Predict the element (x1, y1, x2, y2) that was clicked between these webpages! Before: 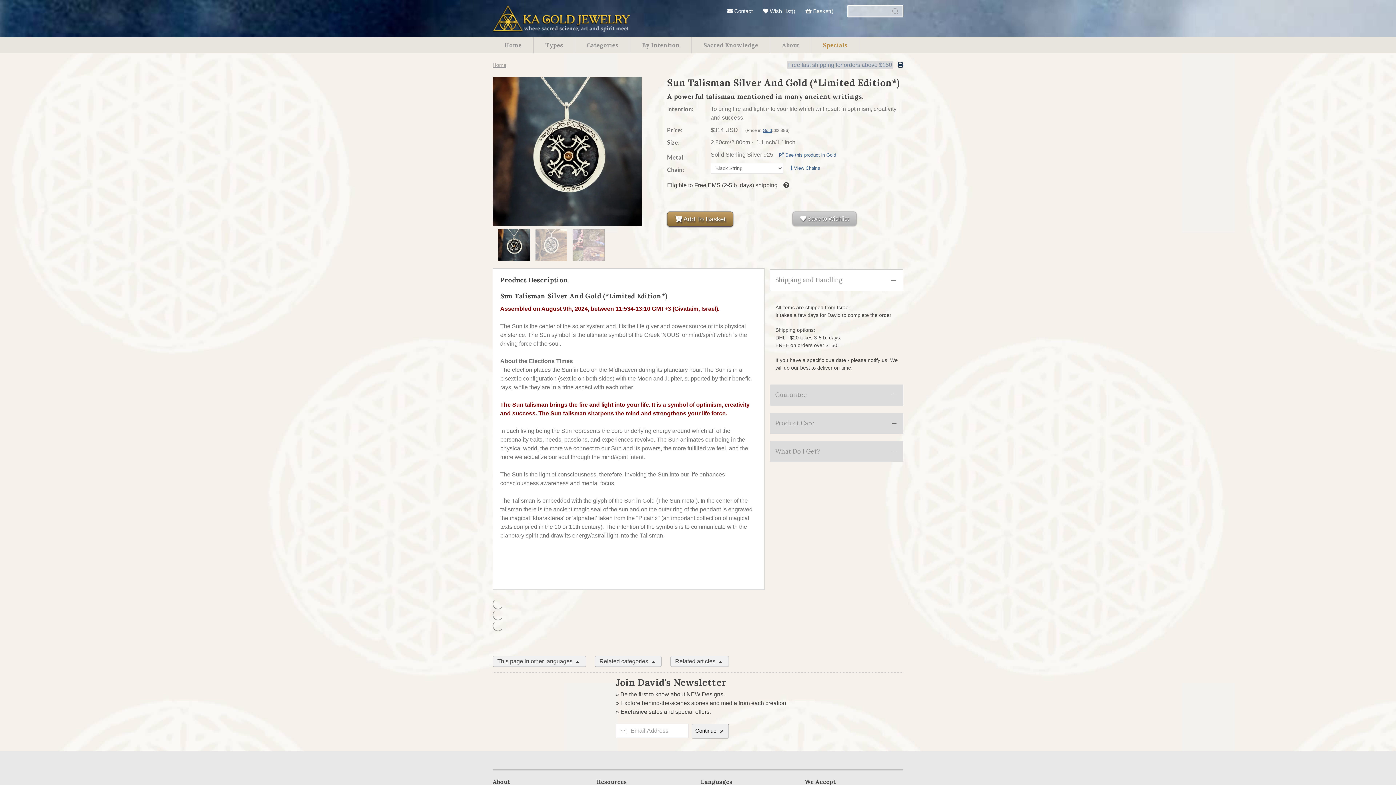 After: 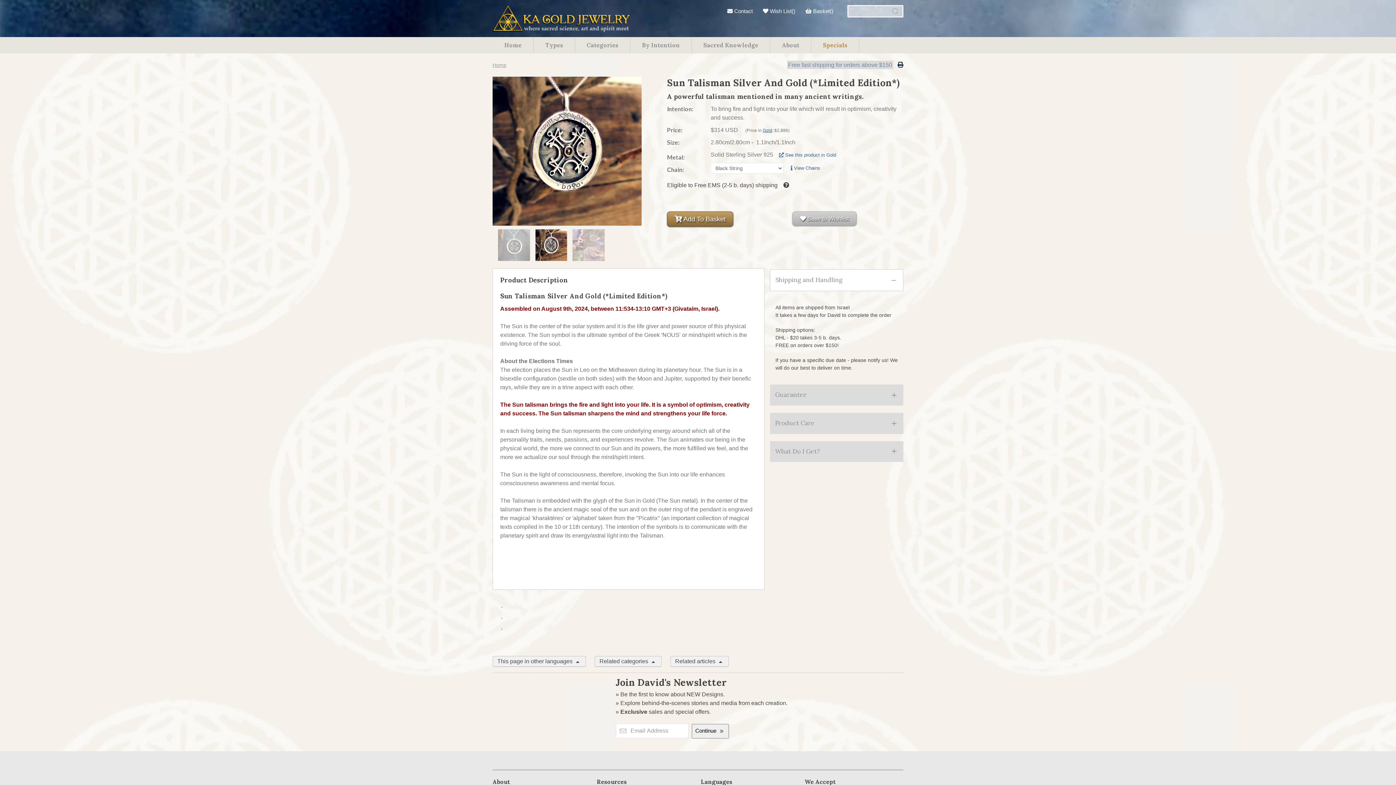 Action: bbox: (535, 229, 567, 261)